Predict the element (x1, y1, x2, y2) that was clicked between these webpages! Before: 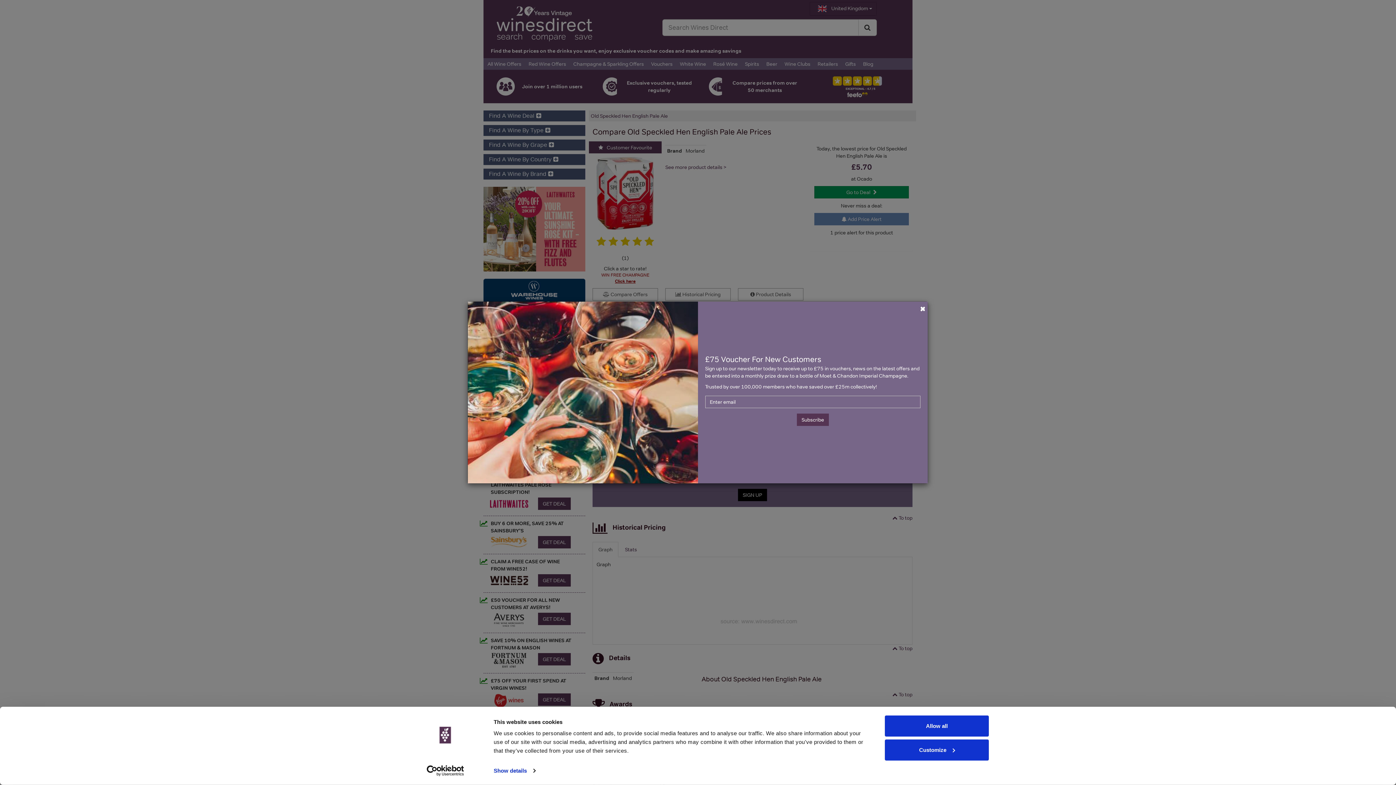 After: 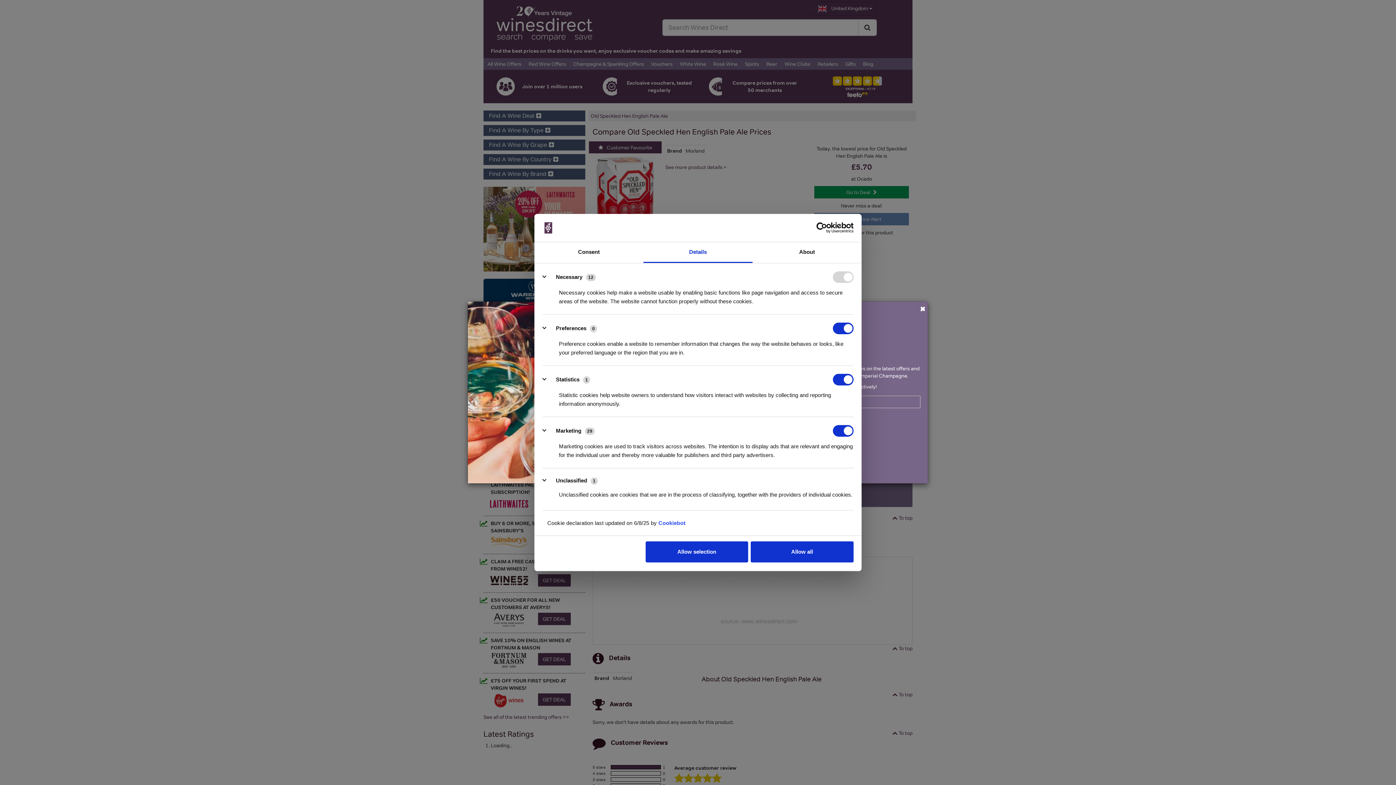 Action: bbox: (885, 739, 989, 760) label: Customize